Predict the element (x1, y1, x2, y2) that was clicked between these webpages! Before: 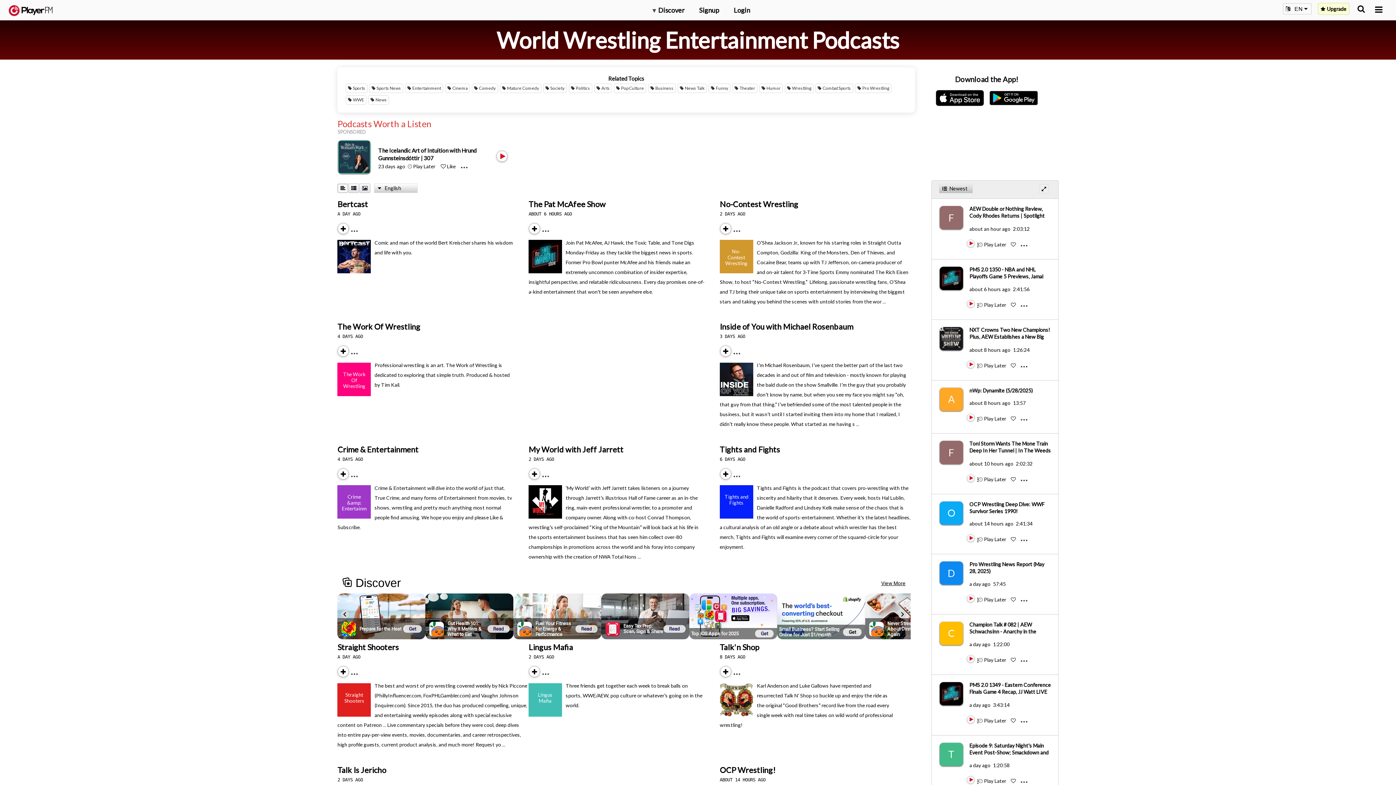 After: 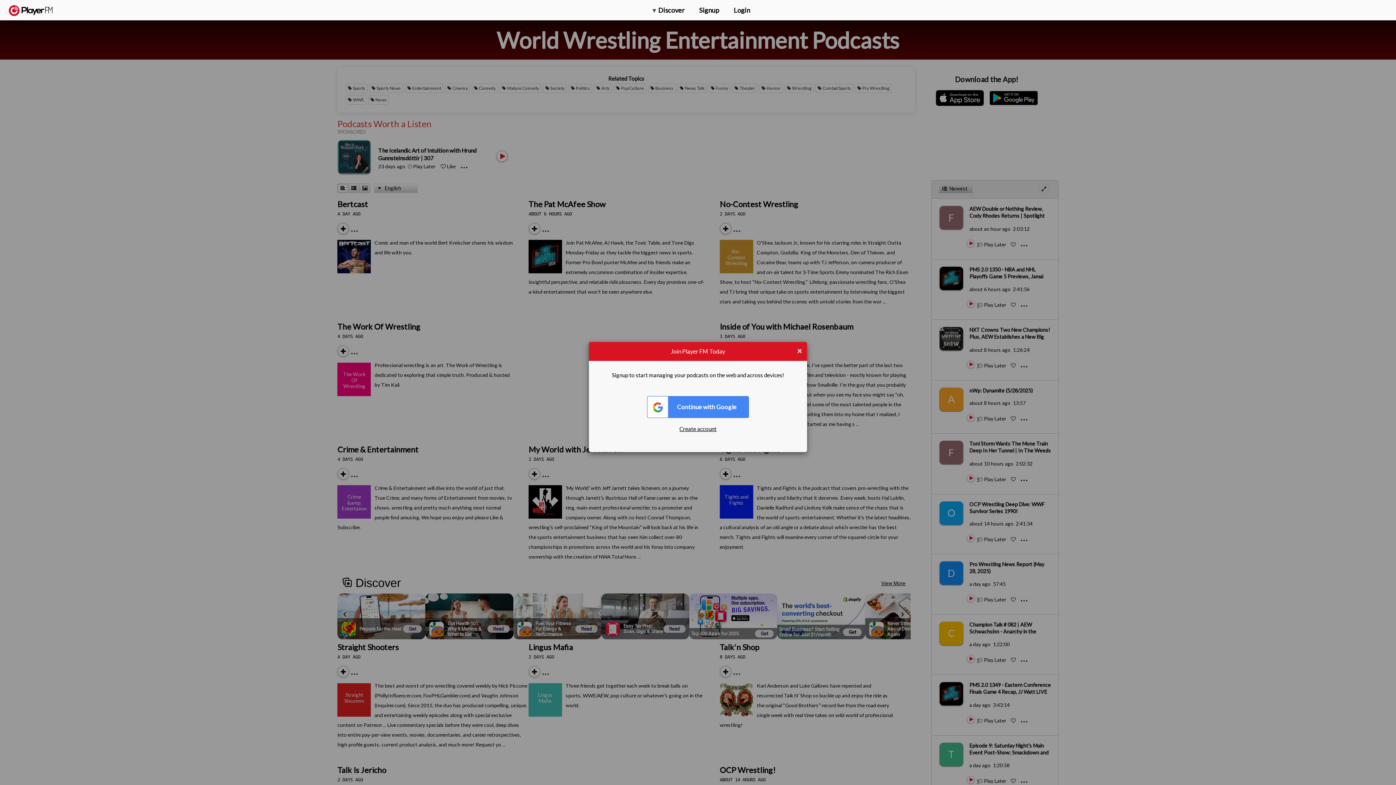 Action: bbox: (978, 301, 1007, 308) label:  Play Later 